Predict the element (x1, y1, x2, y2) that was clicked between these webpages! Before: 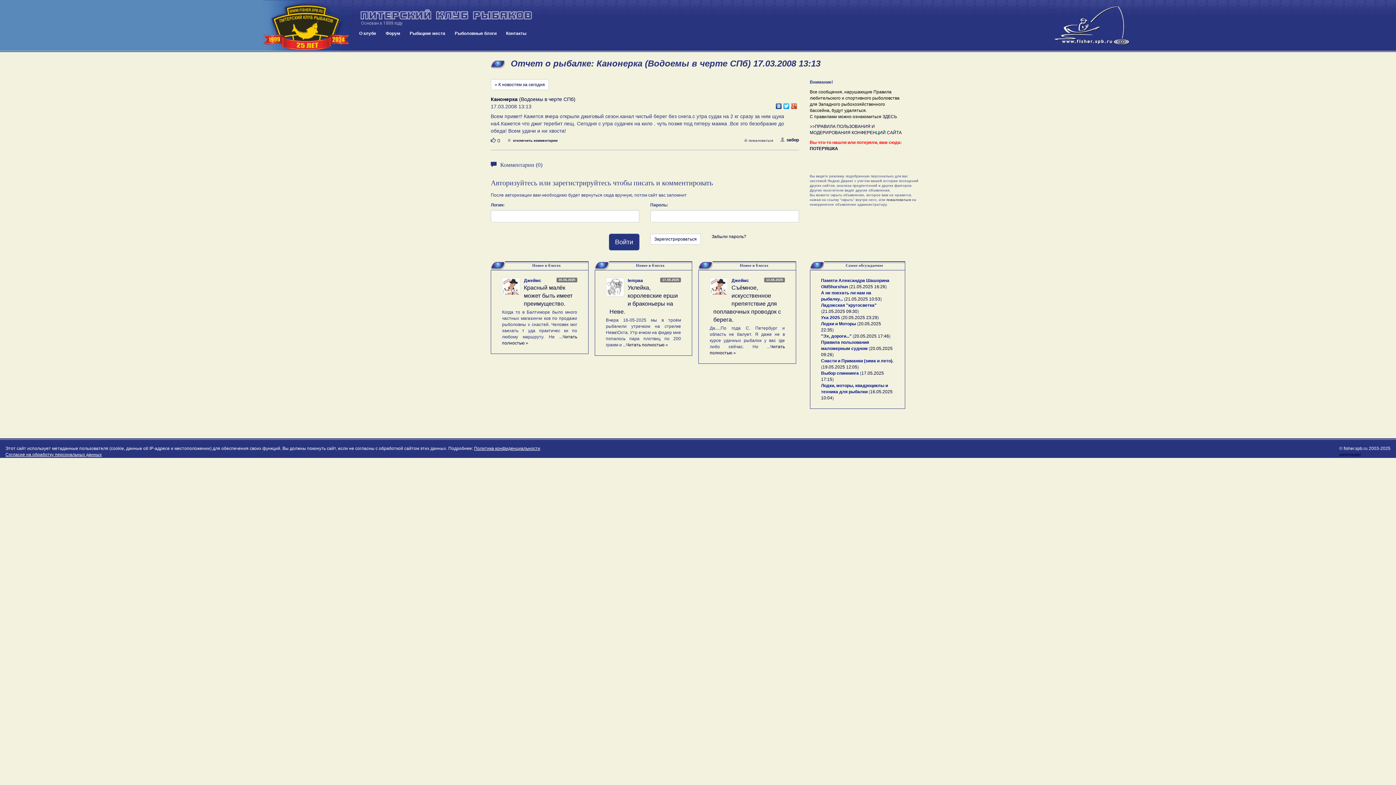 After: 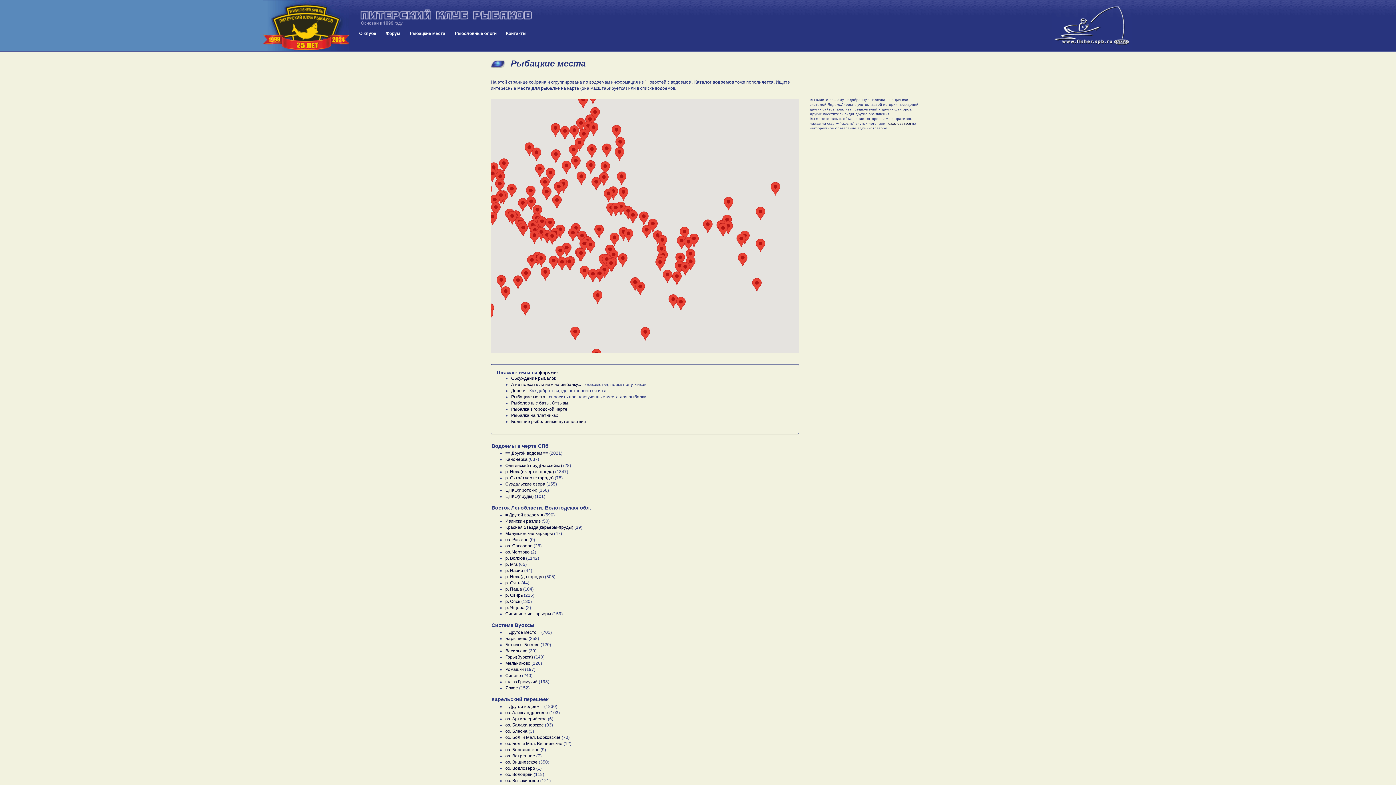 Action: bbox: (405, 29, 450, 37) label: Рыбацкие места